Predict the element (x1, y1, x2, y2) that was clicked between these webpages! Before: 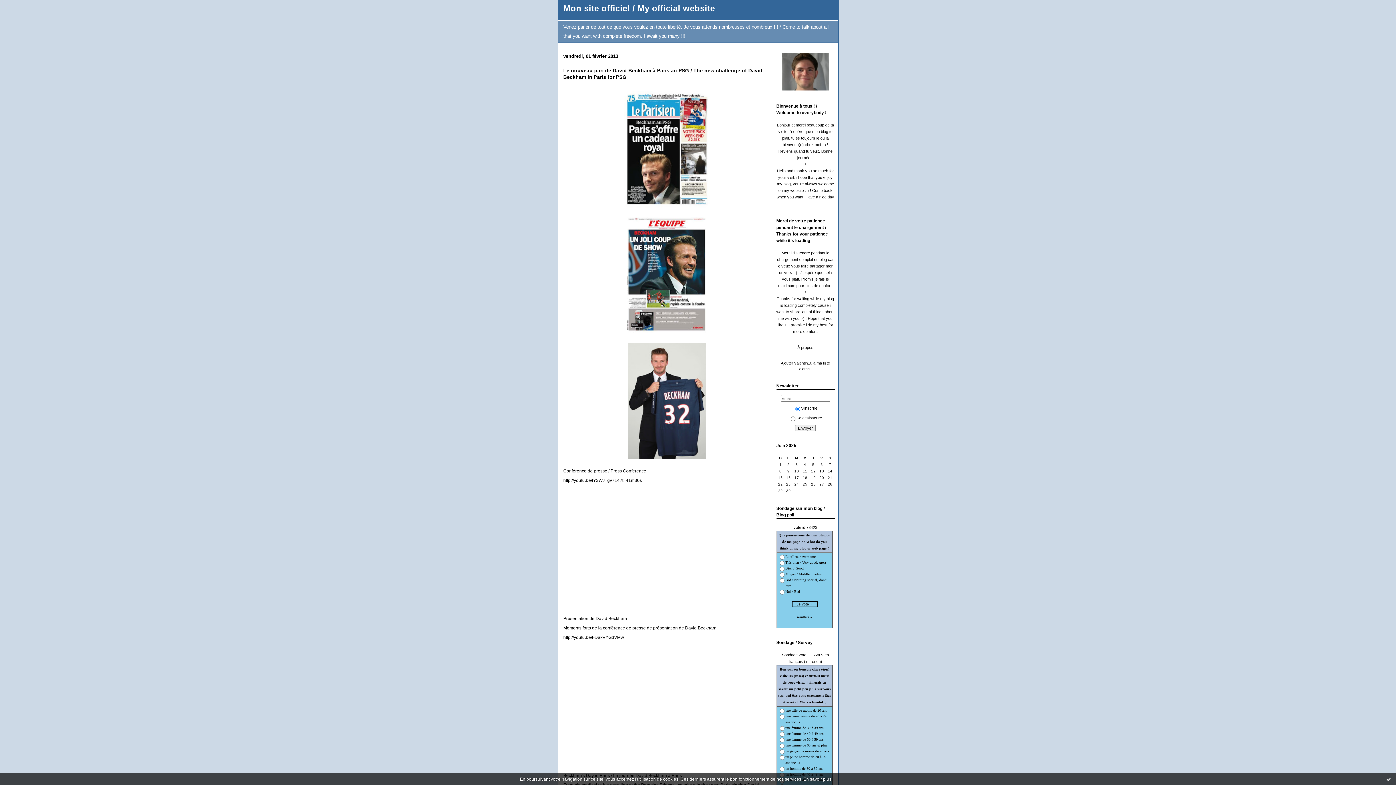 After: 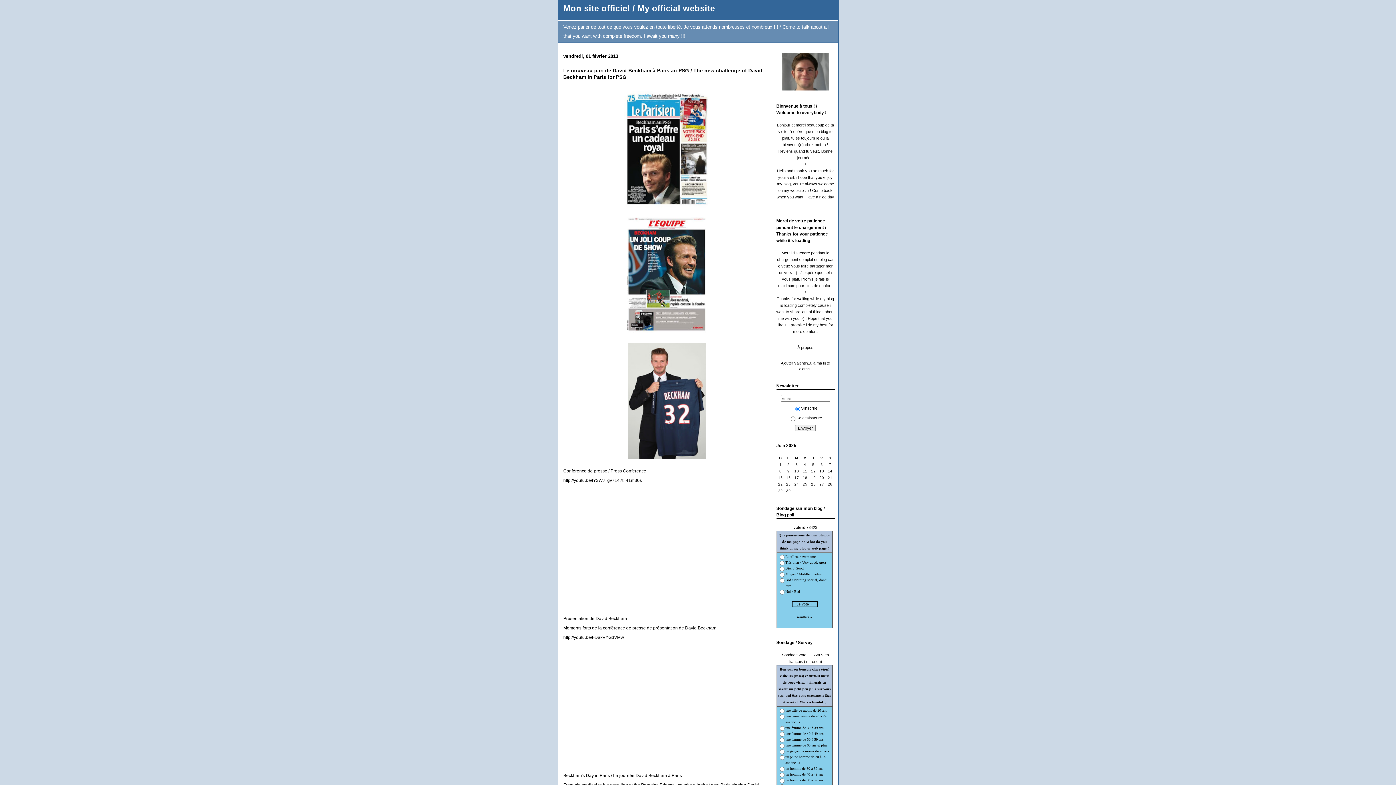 Action: label: Ok bbox: (1386, 776, 1392, 782)